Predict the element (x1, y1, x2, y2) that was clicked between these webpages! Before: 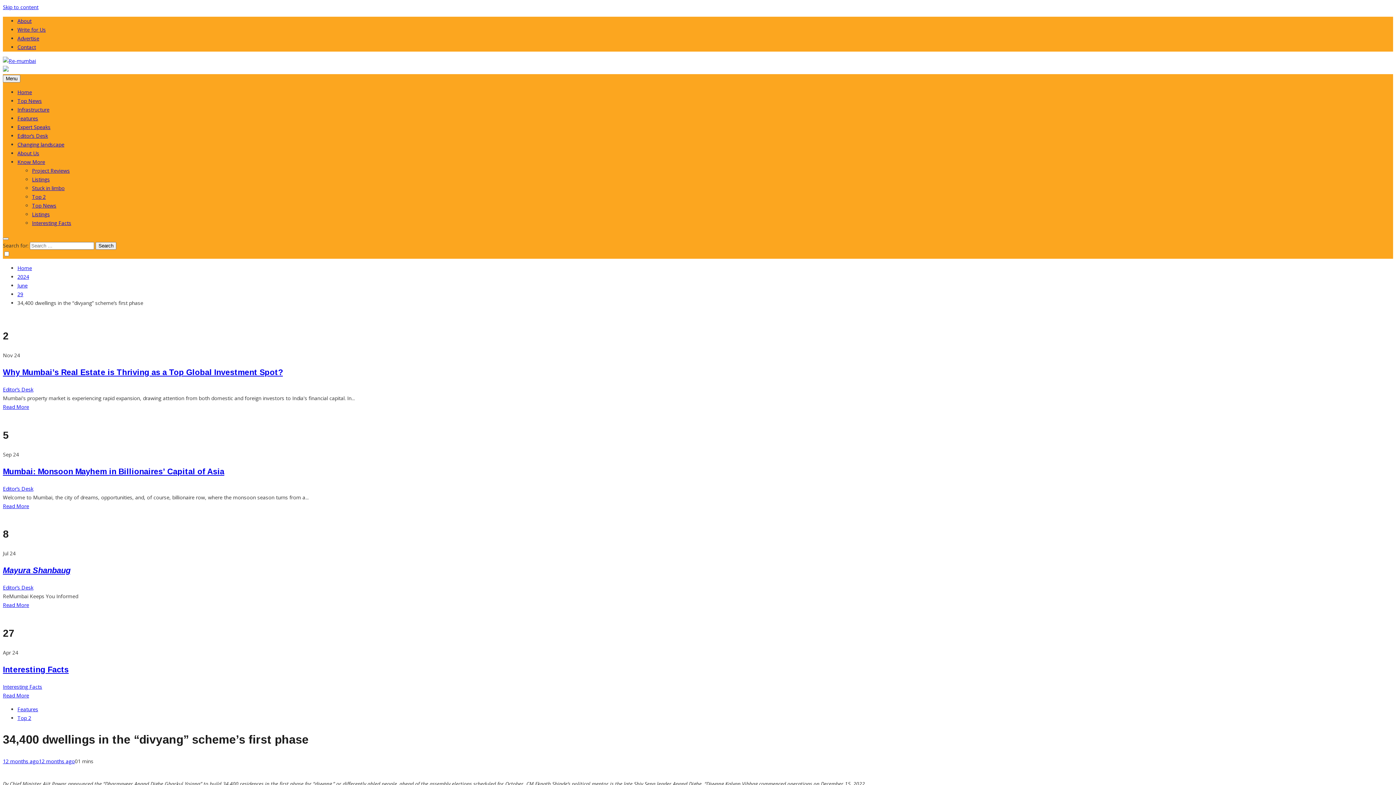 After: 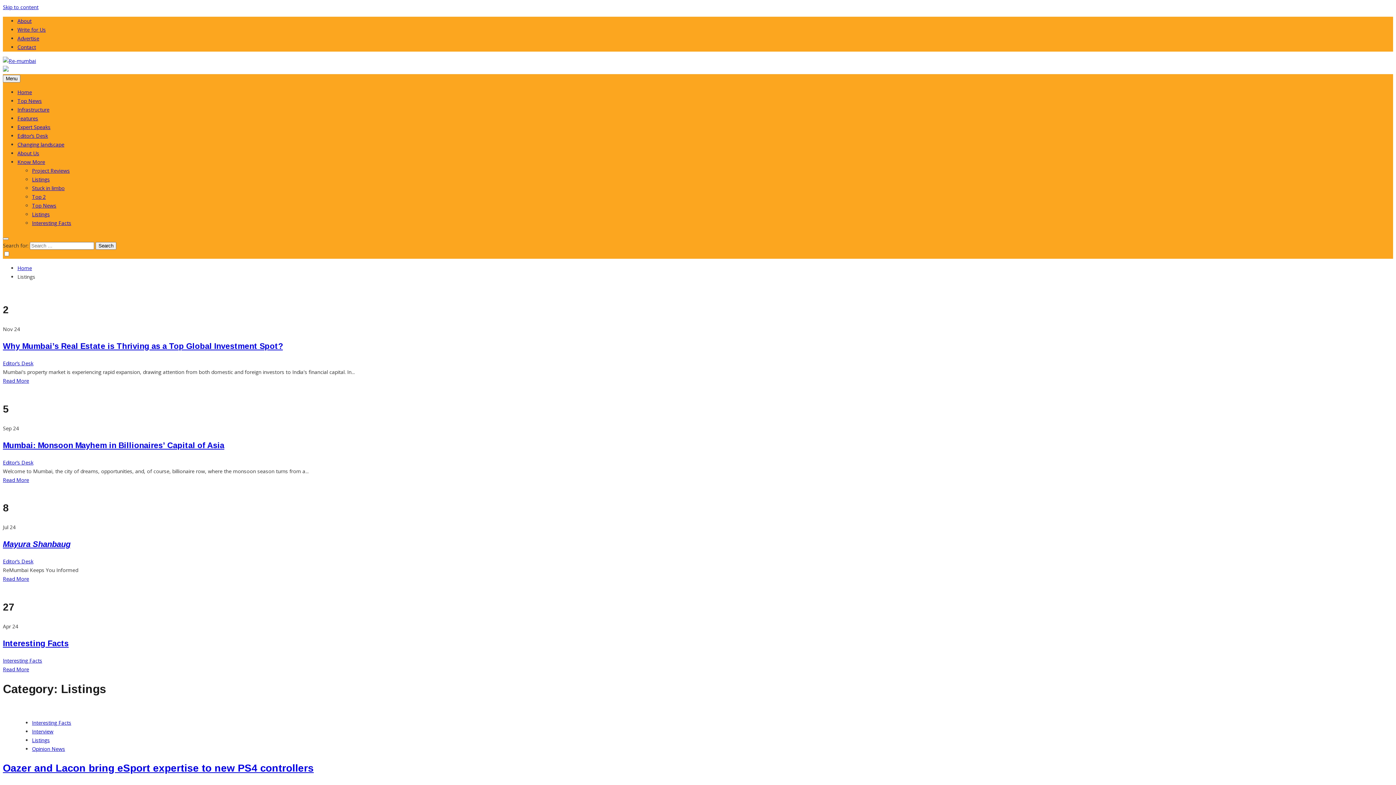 Action: bbox: (32, 210, 49, 217) label: Listings